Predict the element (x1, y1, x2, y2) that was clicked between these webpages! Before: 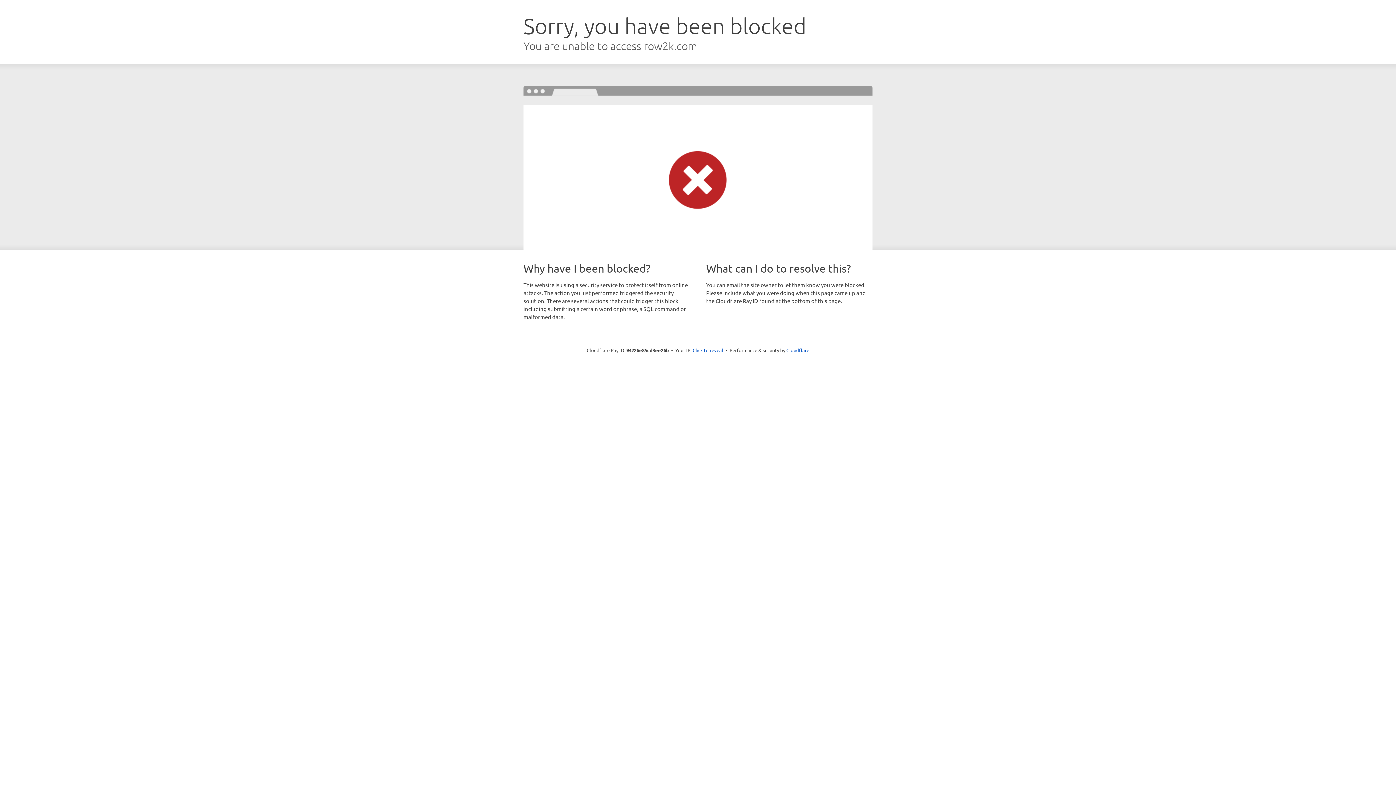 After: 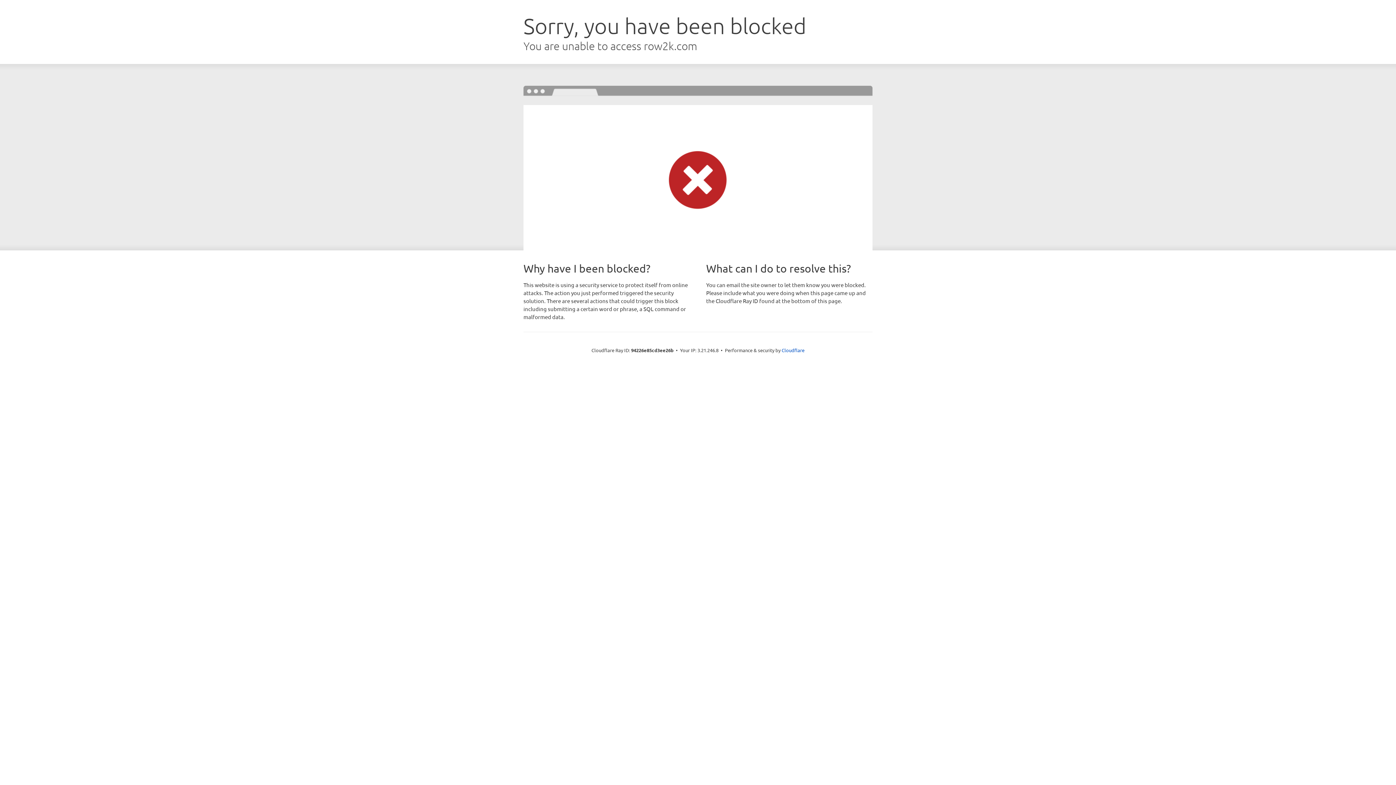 Action: bbox: (692, 346, 723, 353) label: Click to reveal